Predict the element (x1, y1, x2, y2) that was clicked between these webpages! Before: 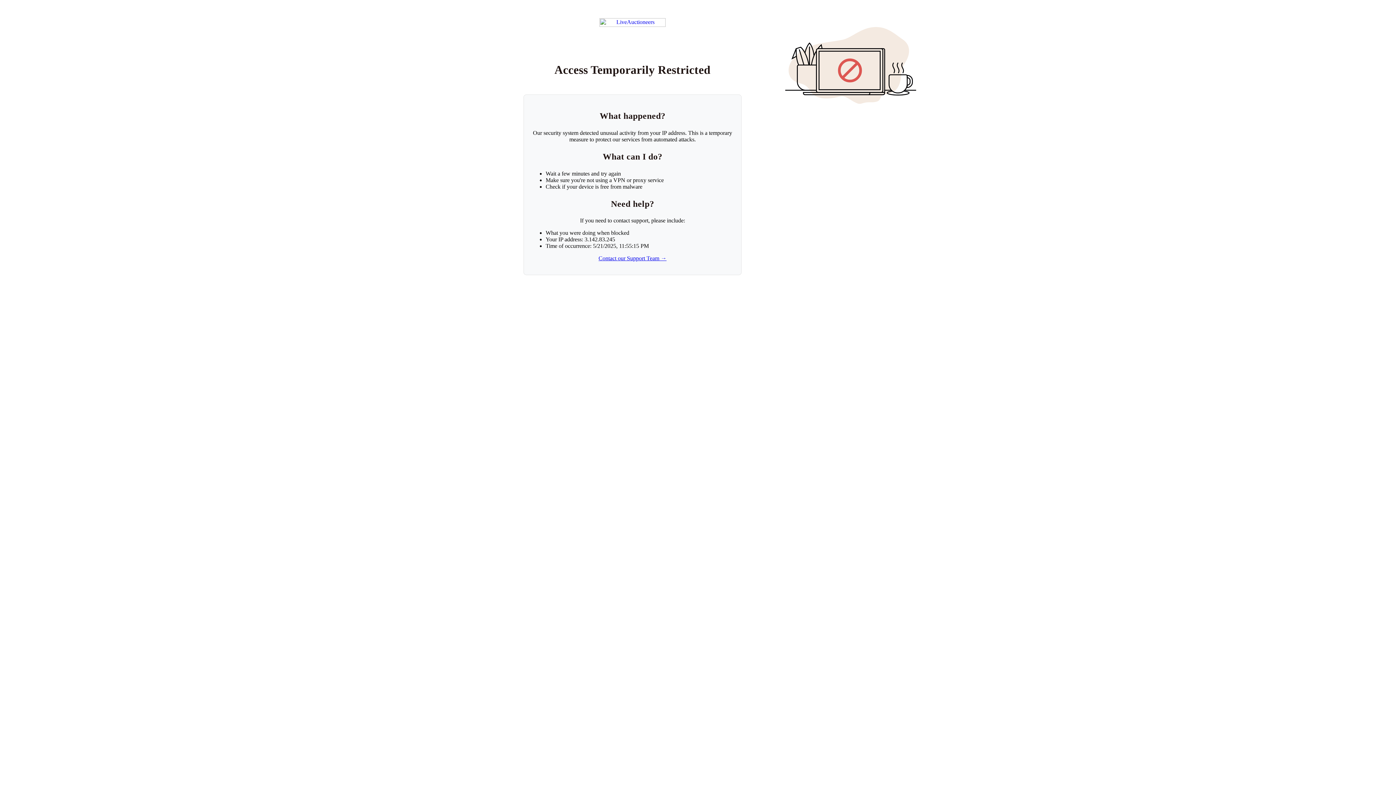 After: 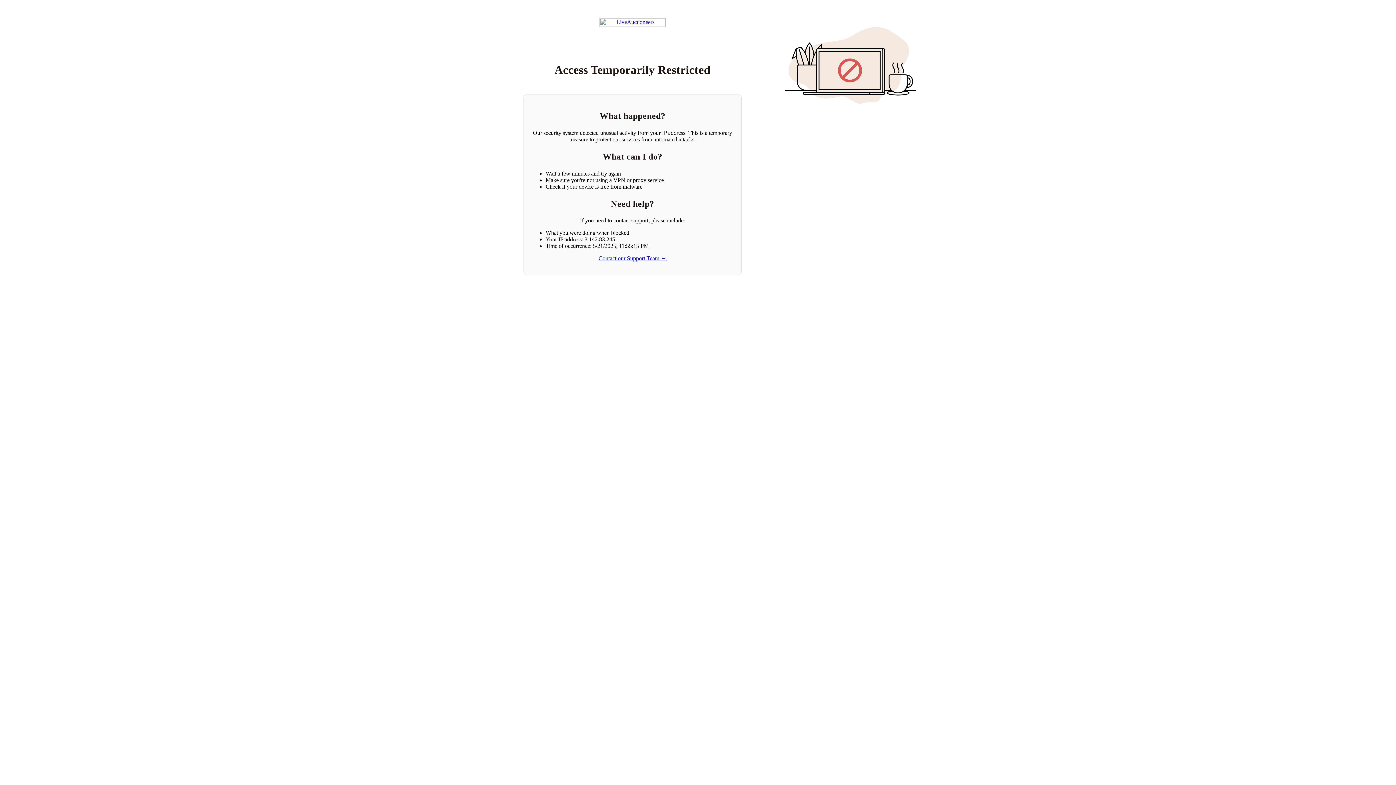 Action: bbox: (598, 255, 666, 261) label: Contact our Support Team →